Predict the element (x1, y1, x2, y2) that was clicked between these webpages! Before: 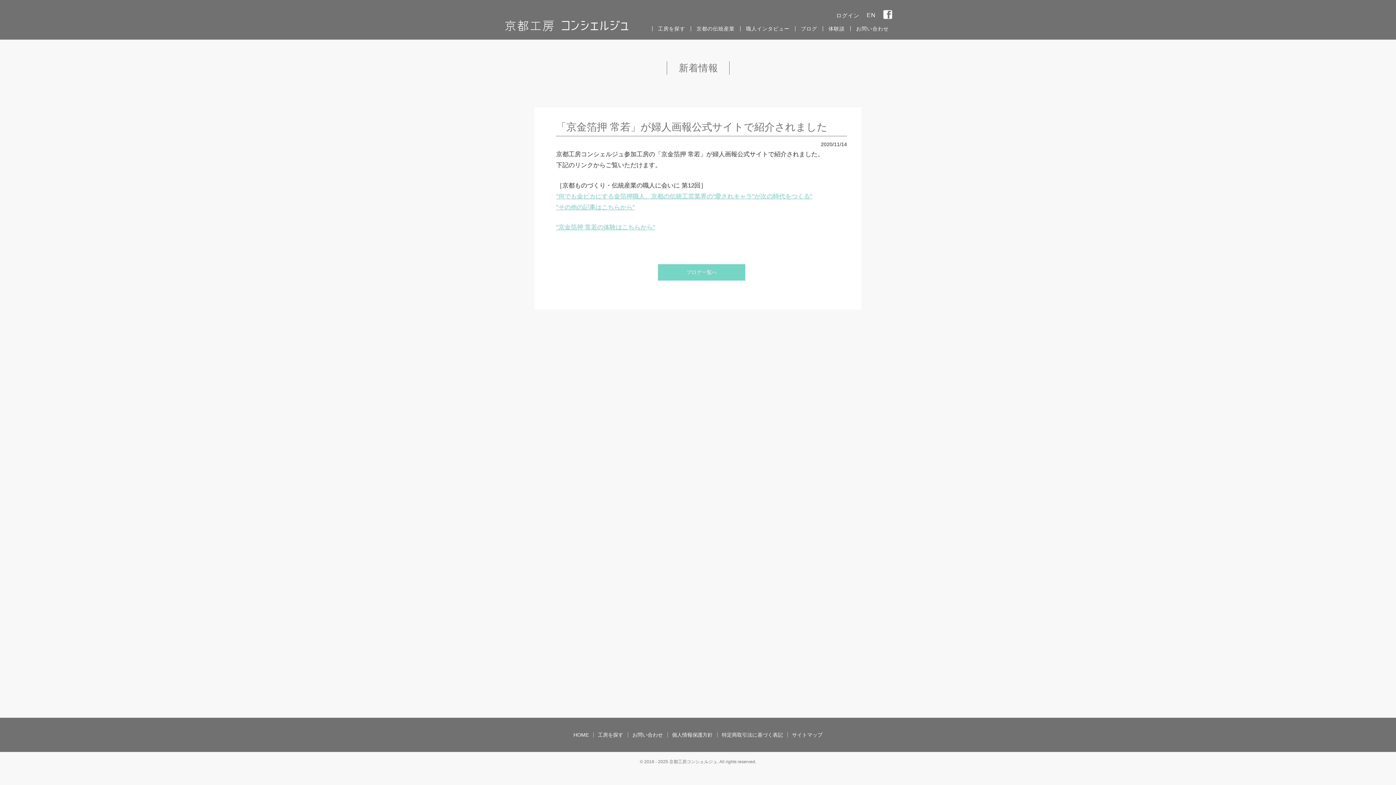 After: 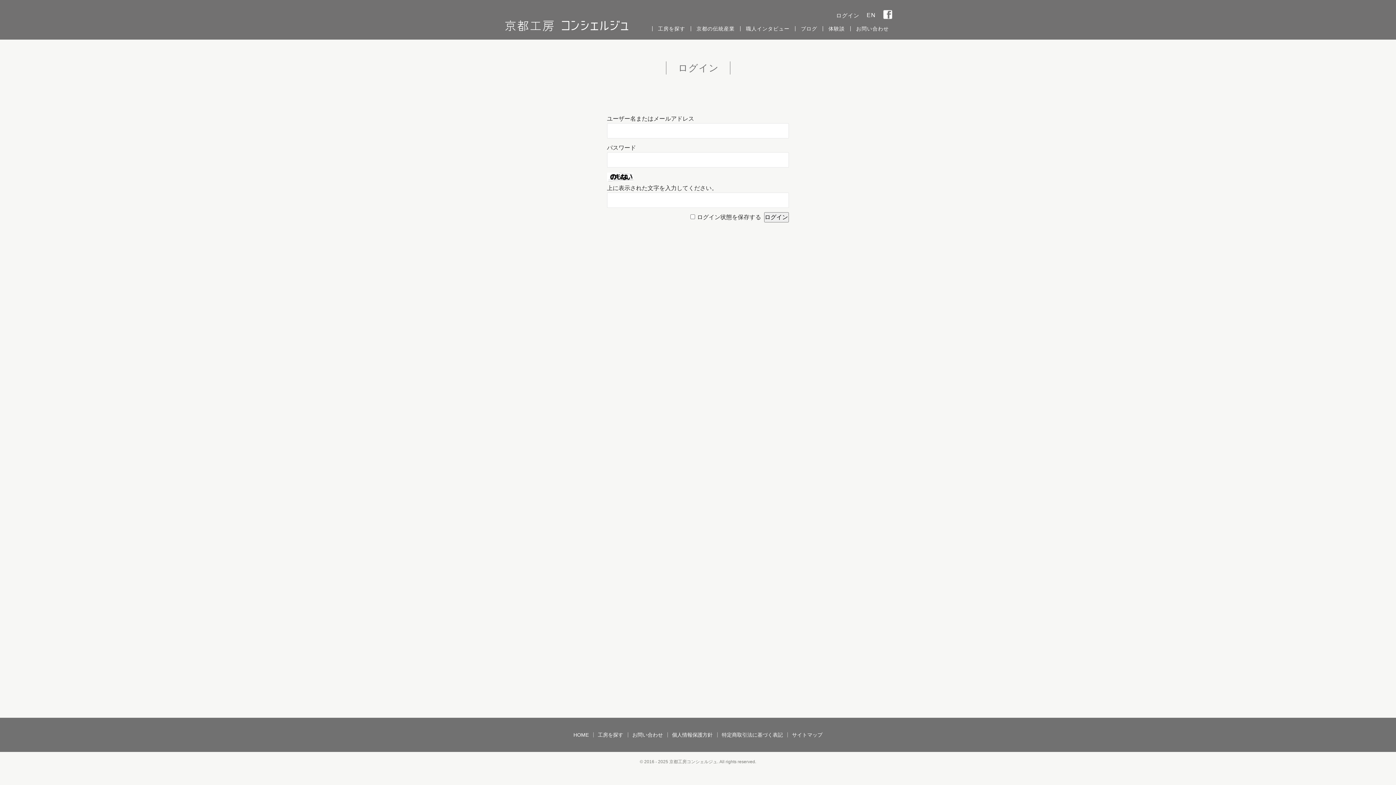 Action: label: ログイン bbox: (832, 12, 863, 18)